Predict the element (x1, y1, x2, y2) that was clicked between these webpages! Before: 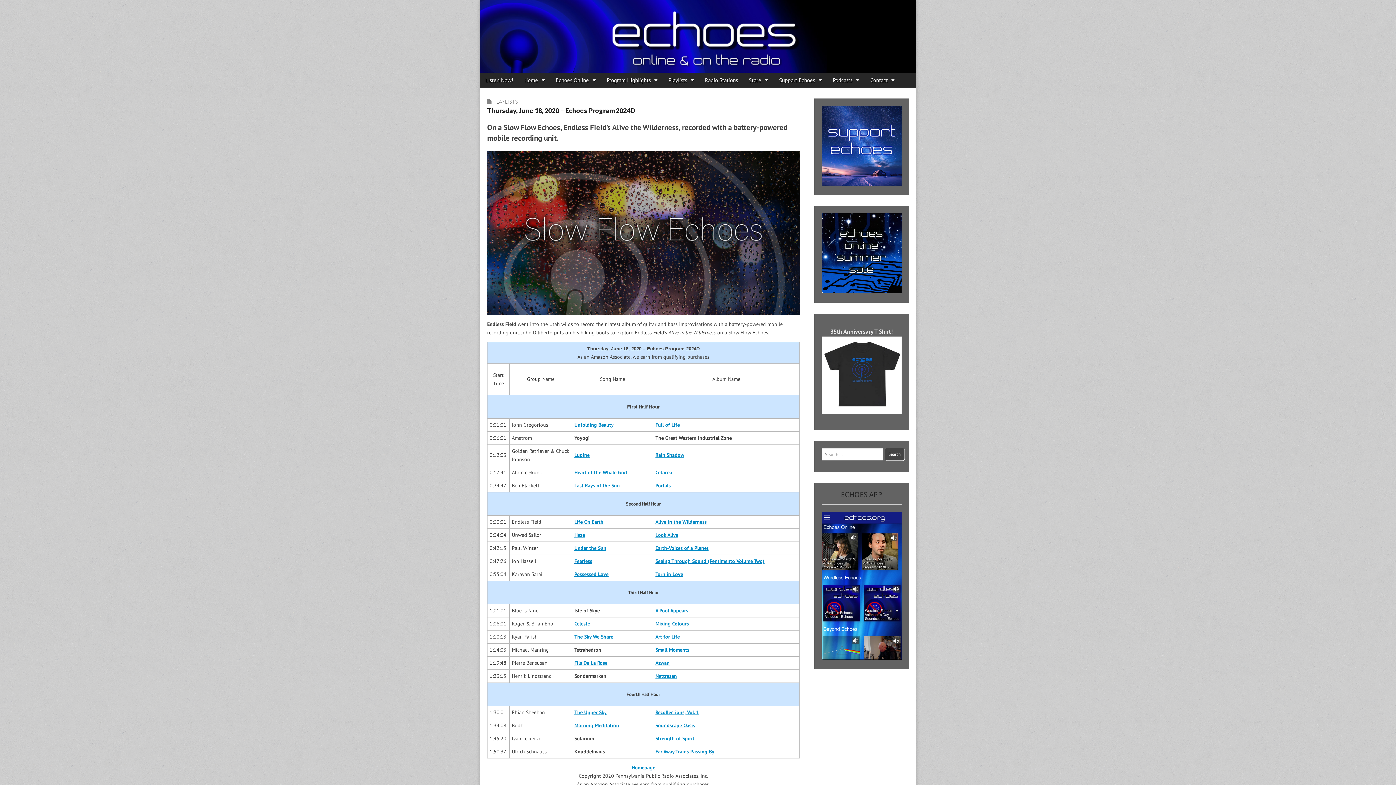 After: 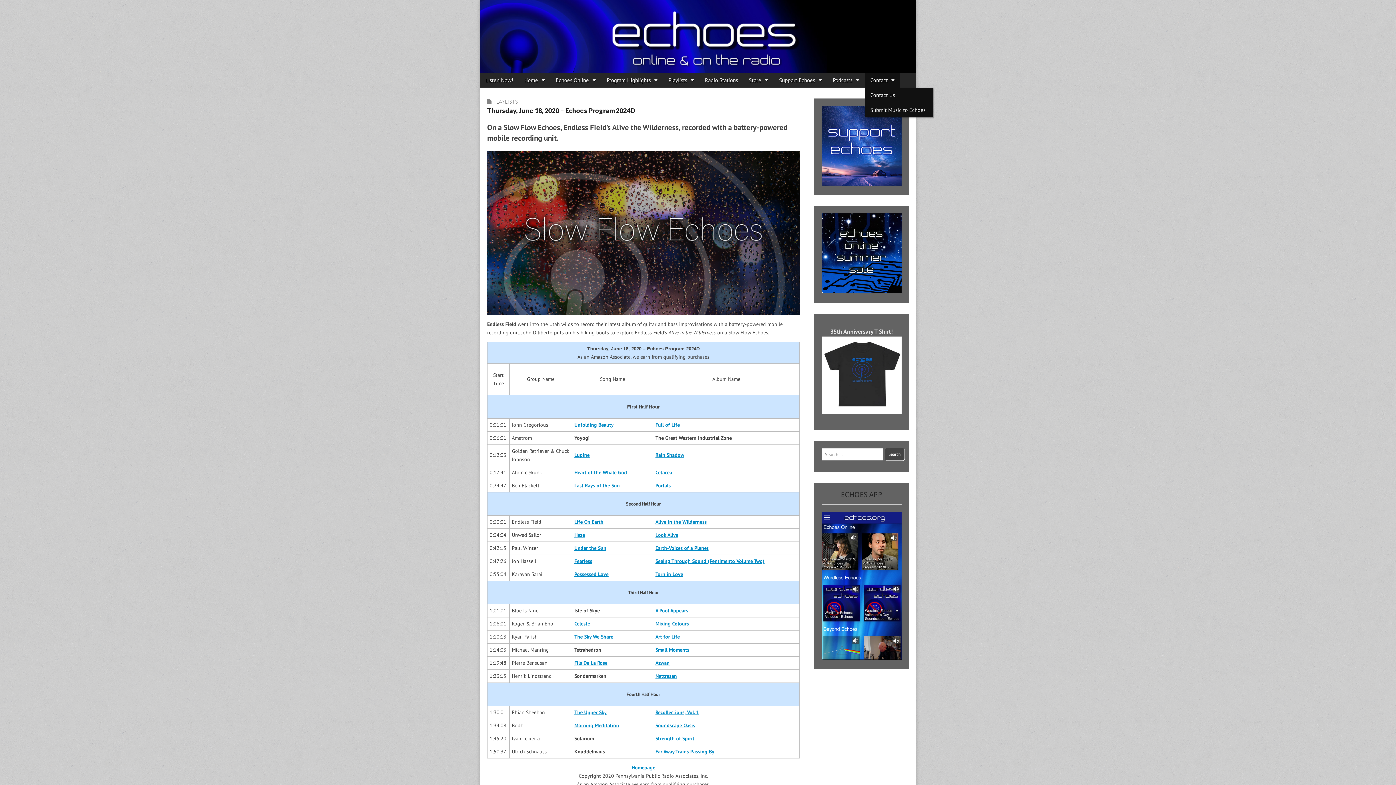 Action: bbox: (865, 72, 900, 87) label: Contact